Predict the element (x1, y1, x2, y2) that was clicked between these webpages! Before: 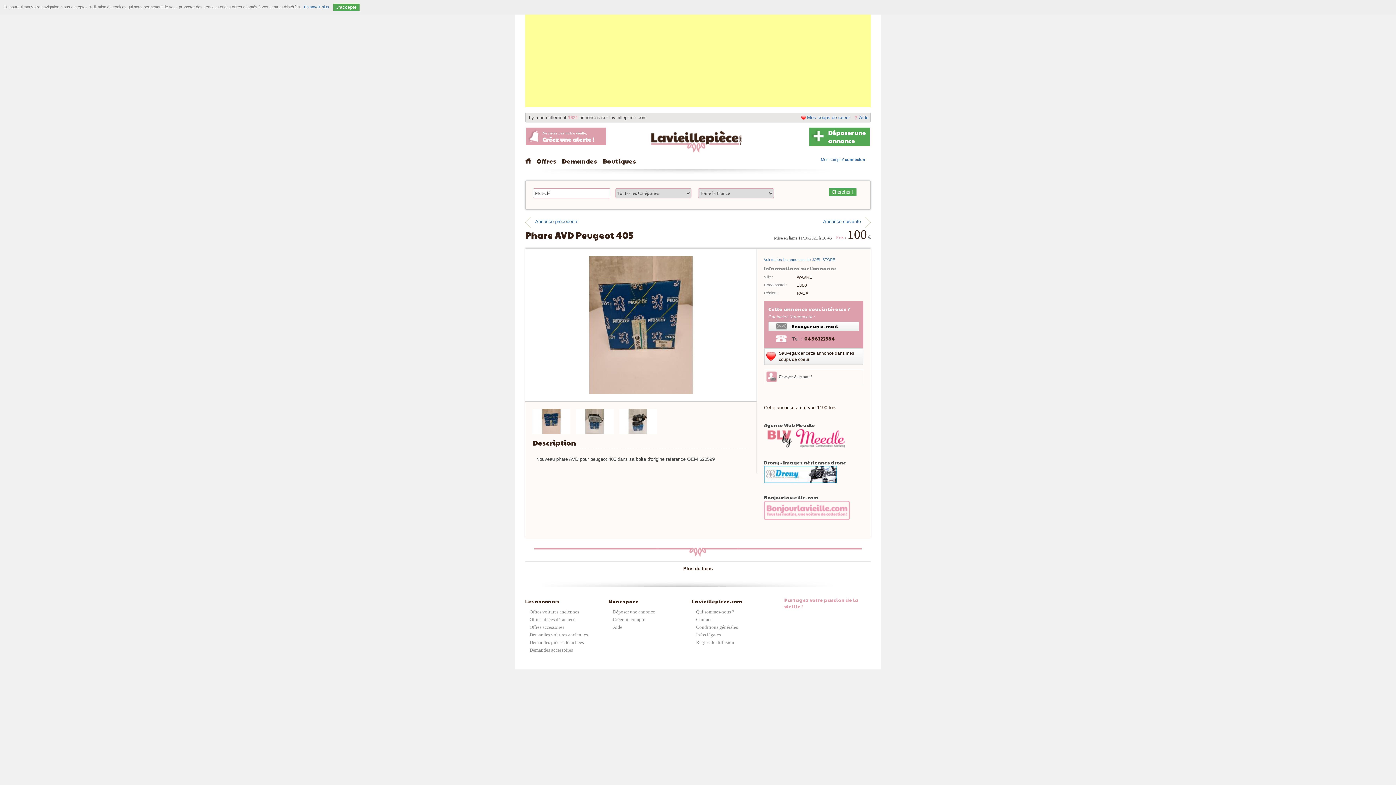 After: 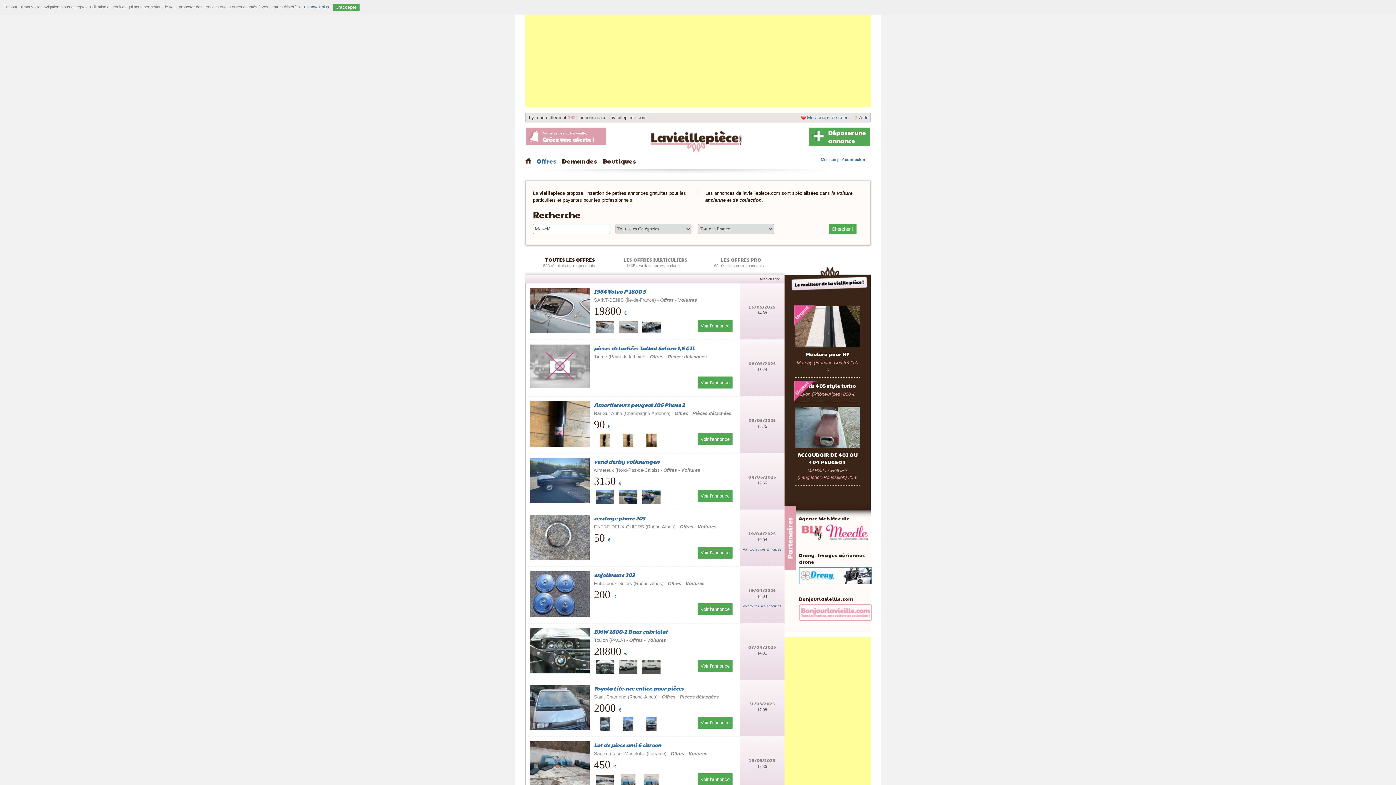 Action: bbox: (639, 128, 753, 155)